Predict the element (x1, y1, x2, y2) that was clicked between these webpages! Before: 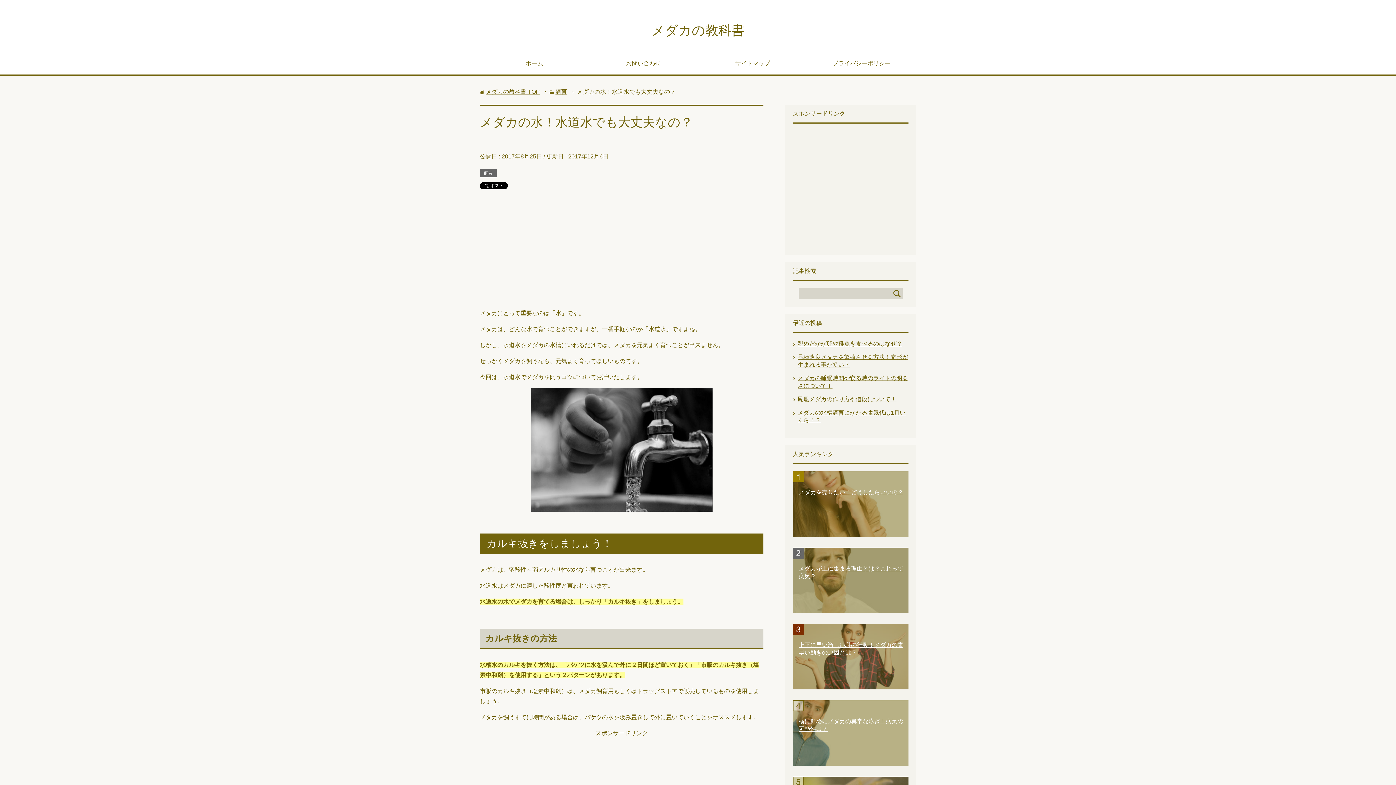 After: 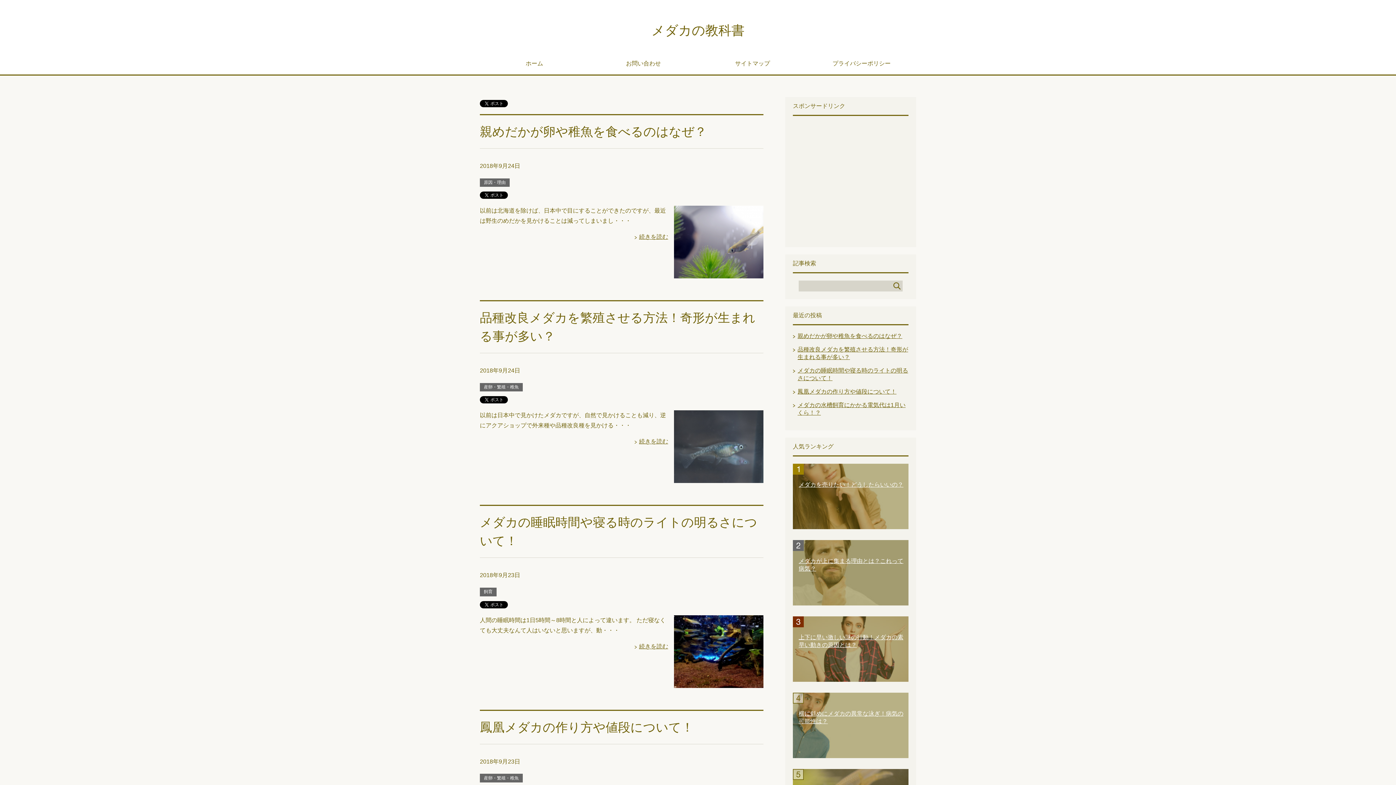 Action: label: ホーム bbox: (480, 54, 589, 74)